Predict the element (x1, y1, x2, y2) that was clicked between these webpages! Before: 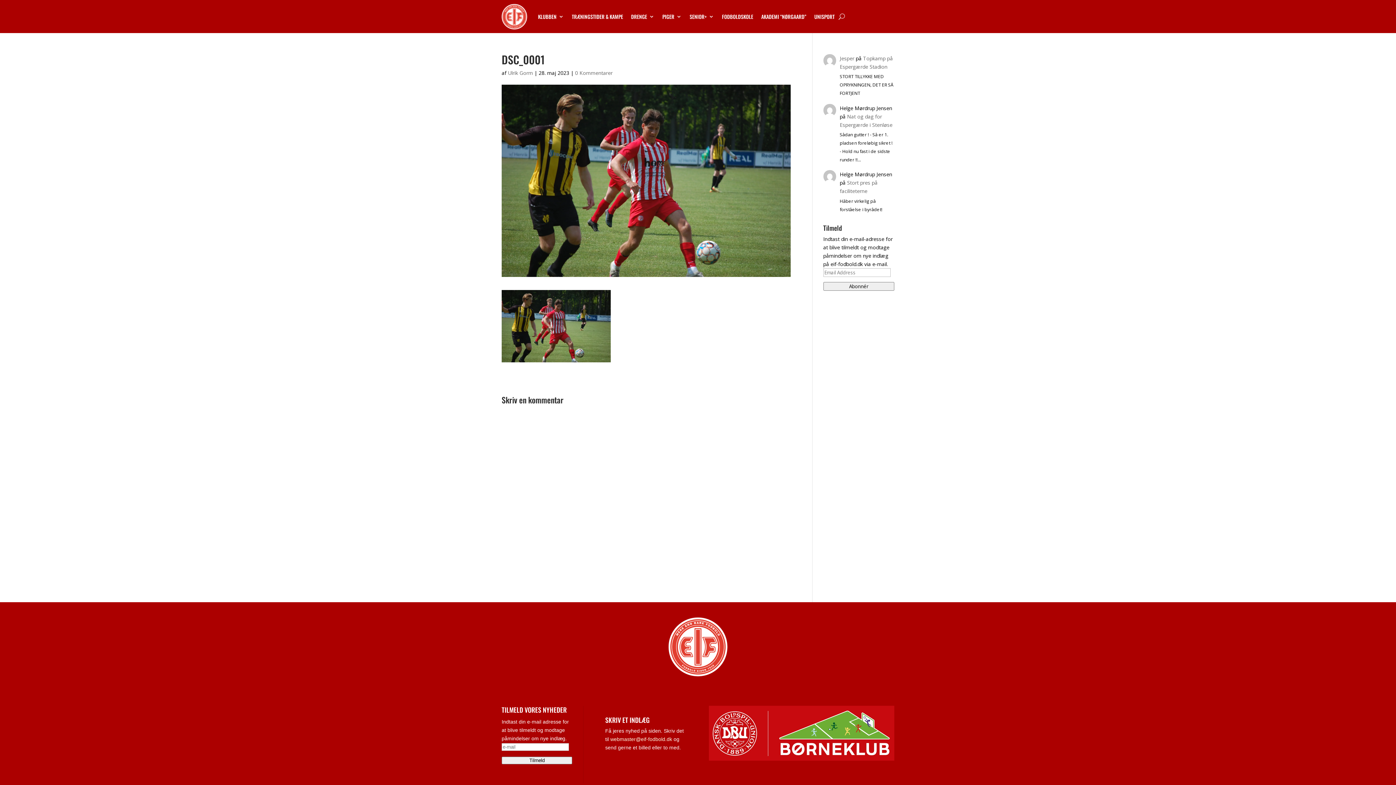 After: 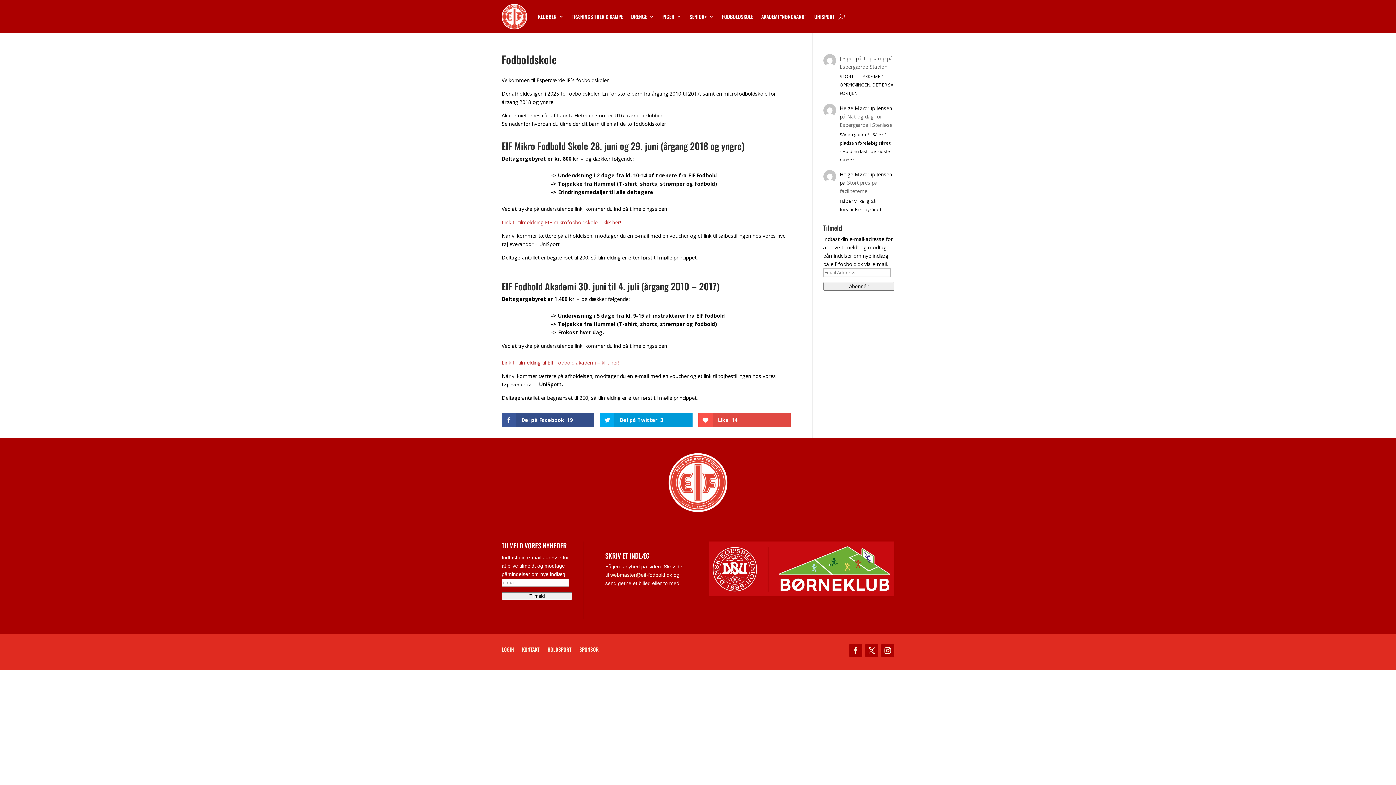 Action: bbox: (722, 1, 753, 31) label: FODBOLDSKOLE